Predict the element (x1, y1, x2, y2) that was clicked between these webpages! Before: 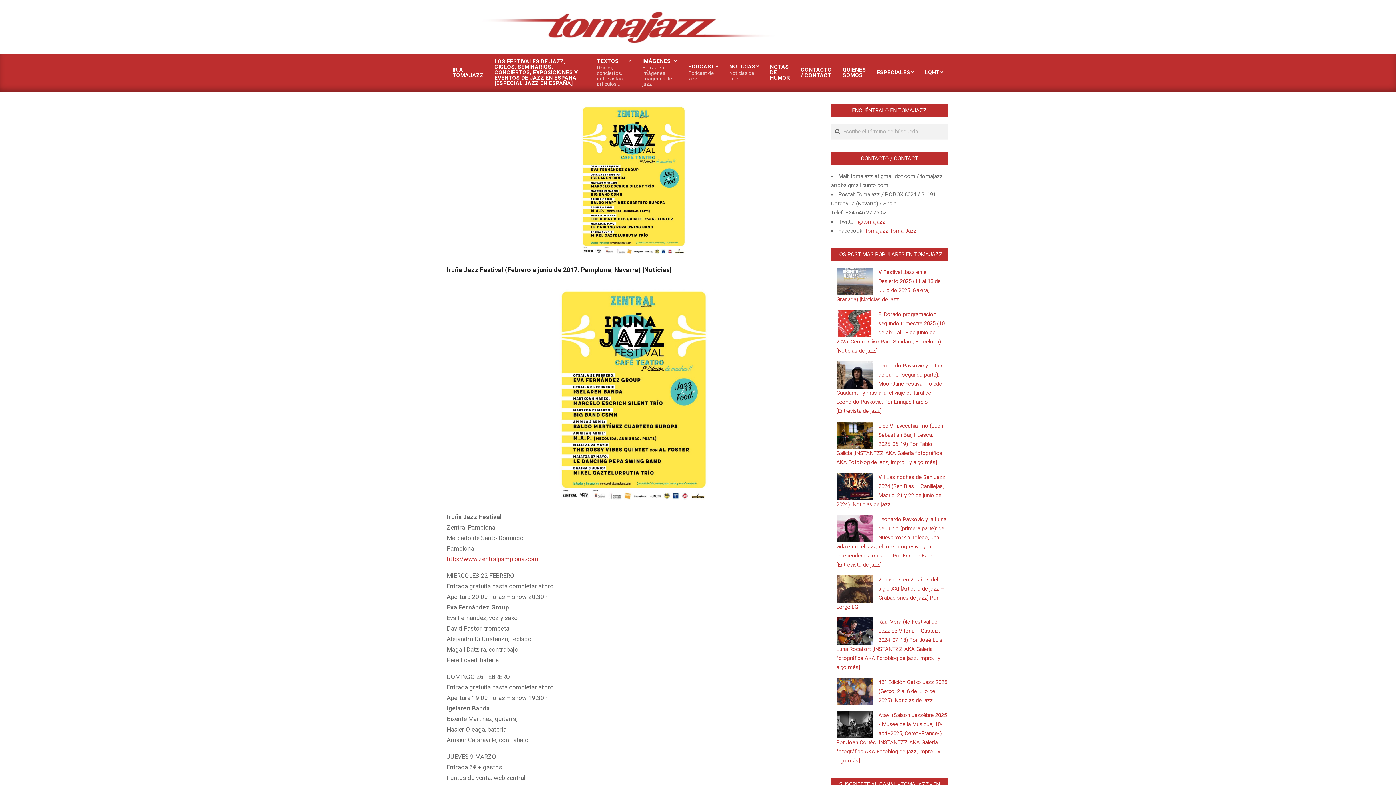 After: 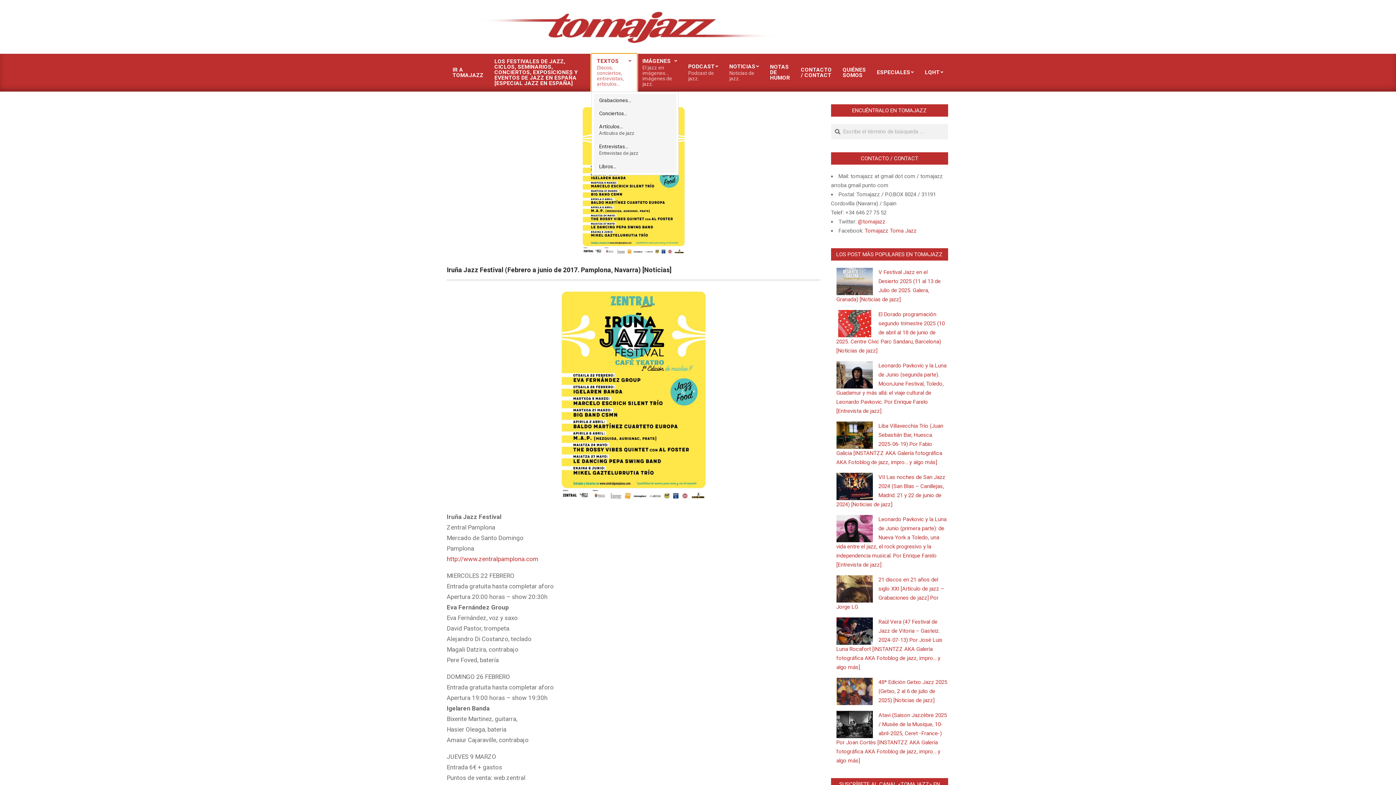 Action: bbox: (591, 53, 637, 91) label: TEXTOS
Discos, conciertos, entrevistas, artículos…